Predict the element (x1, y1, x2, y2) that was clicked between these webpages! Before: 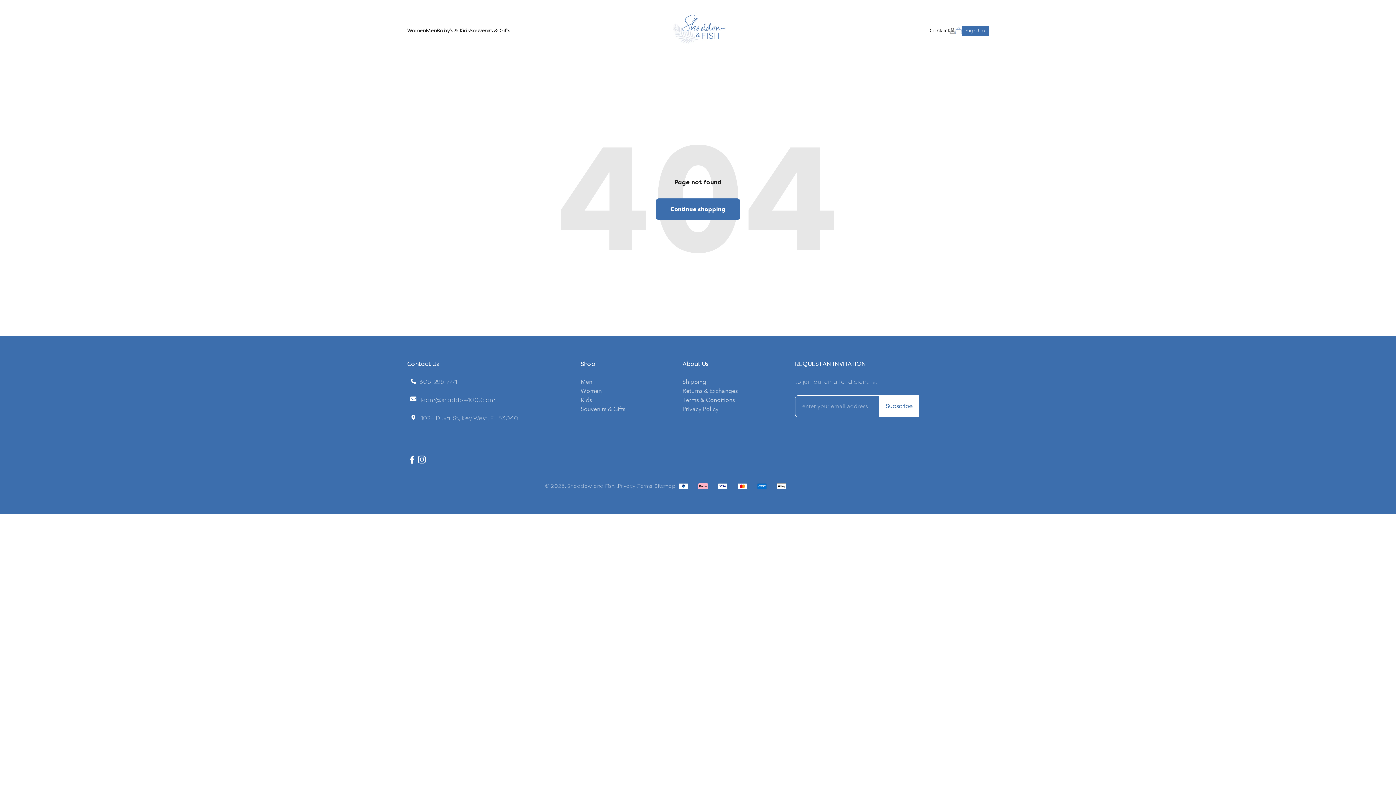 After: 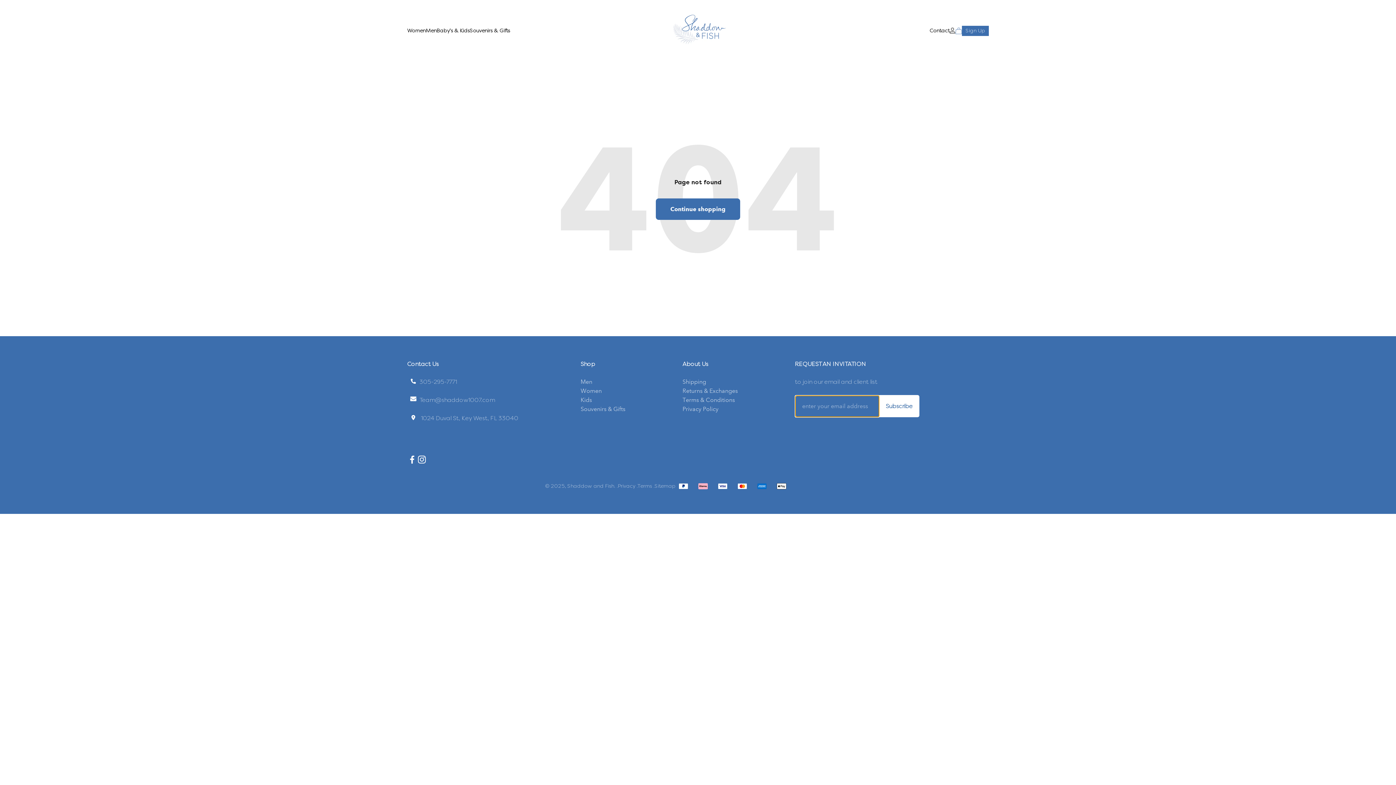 Action: bbox: (879, 395, 919, 417) label: Subscribe